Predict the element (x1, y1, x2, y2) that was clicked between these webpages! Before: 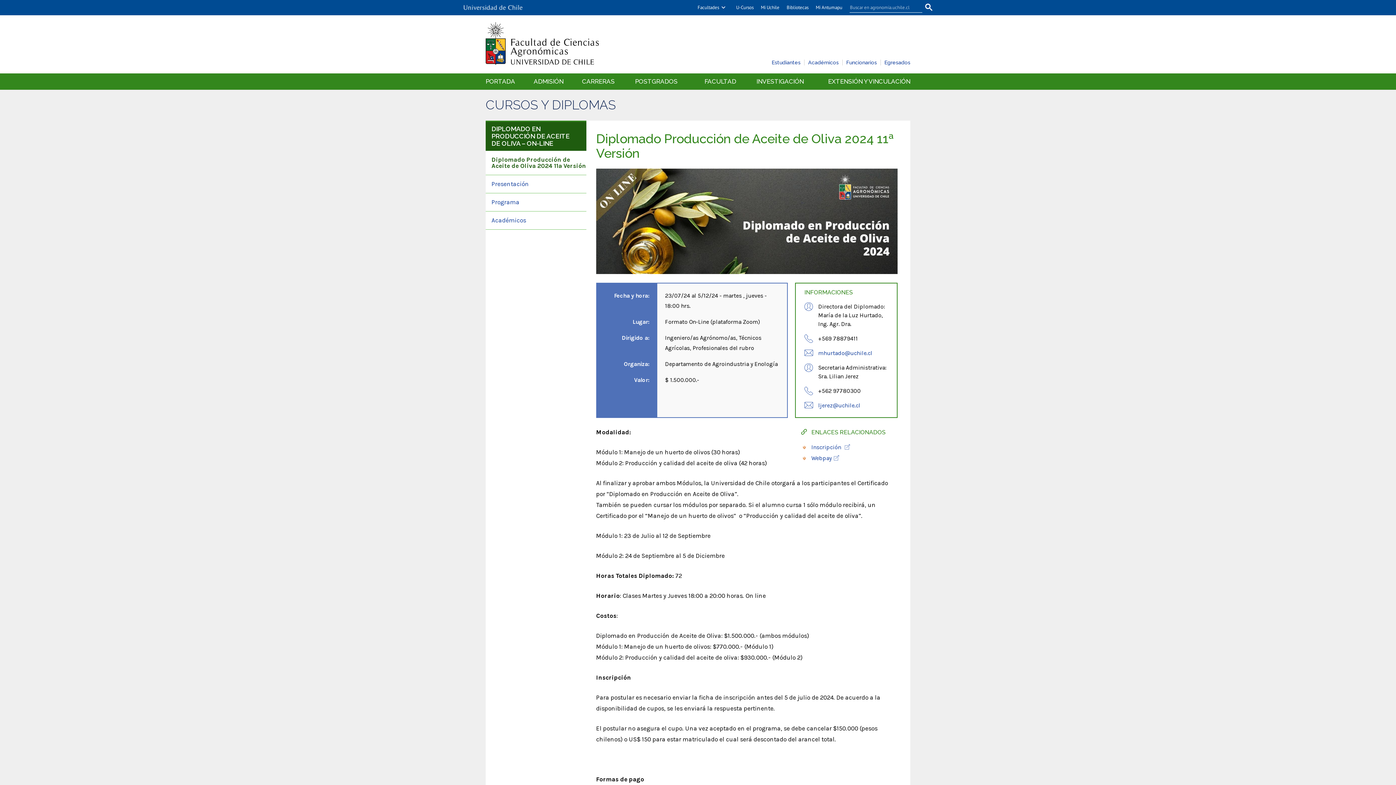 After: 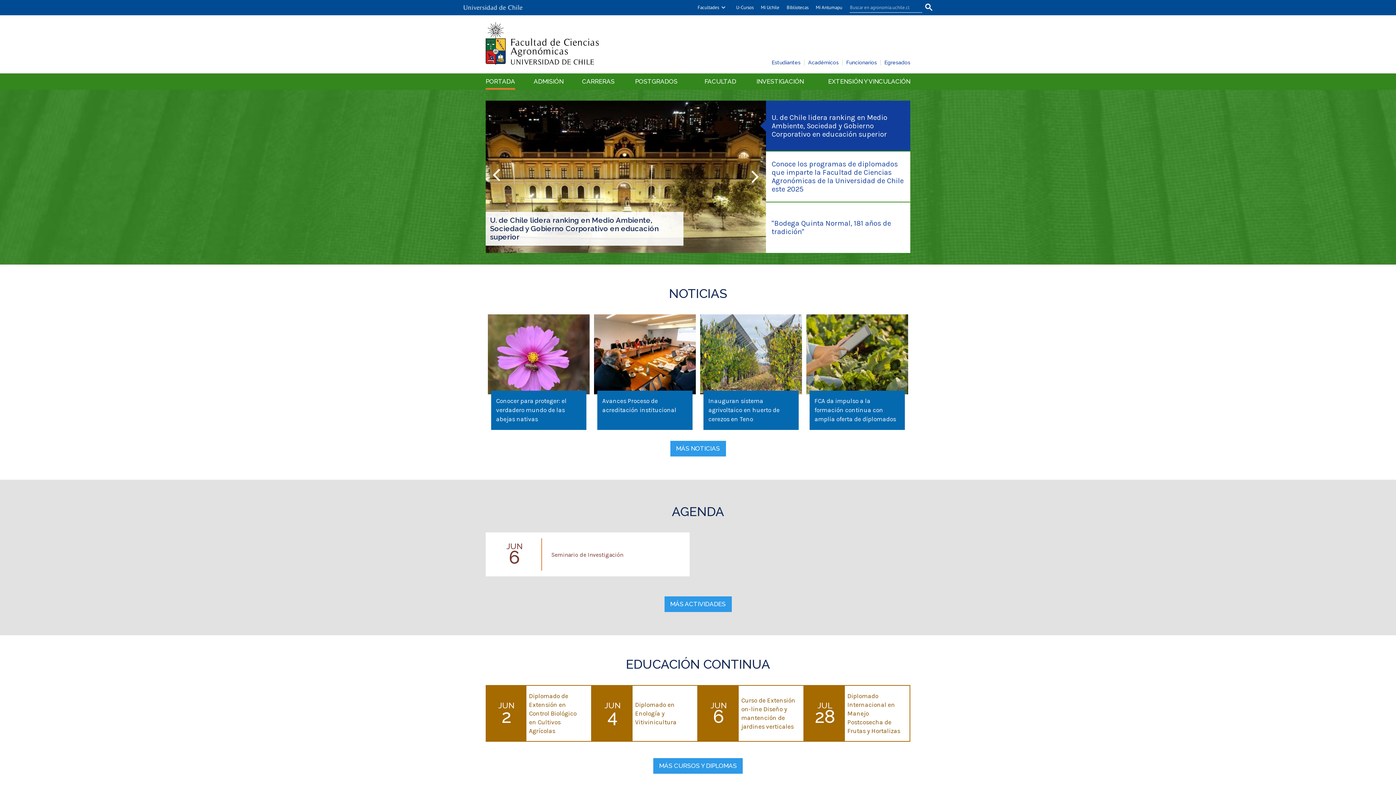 Action: bbox: (485, 22, 598, 64)